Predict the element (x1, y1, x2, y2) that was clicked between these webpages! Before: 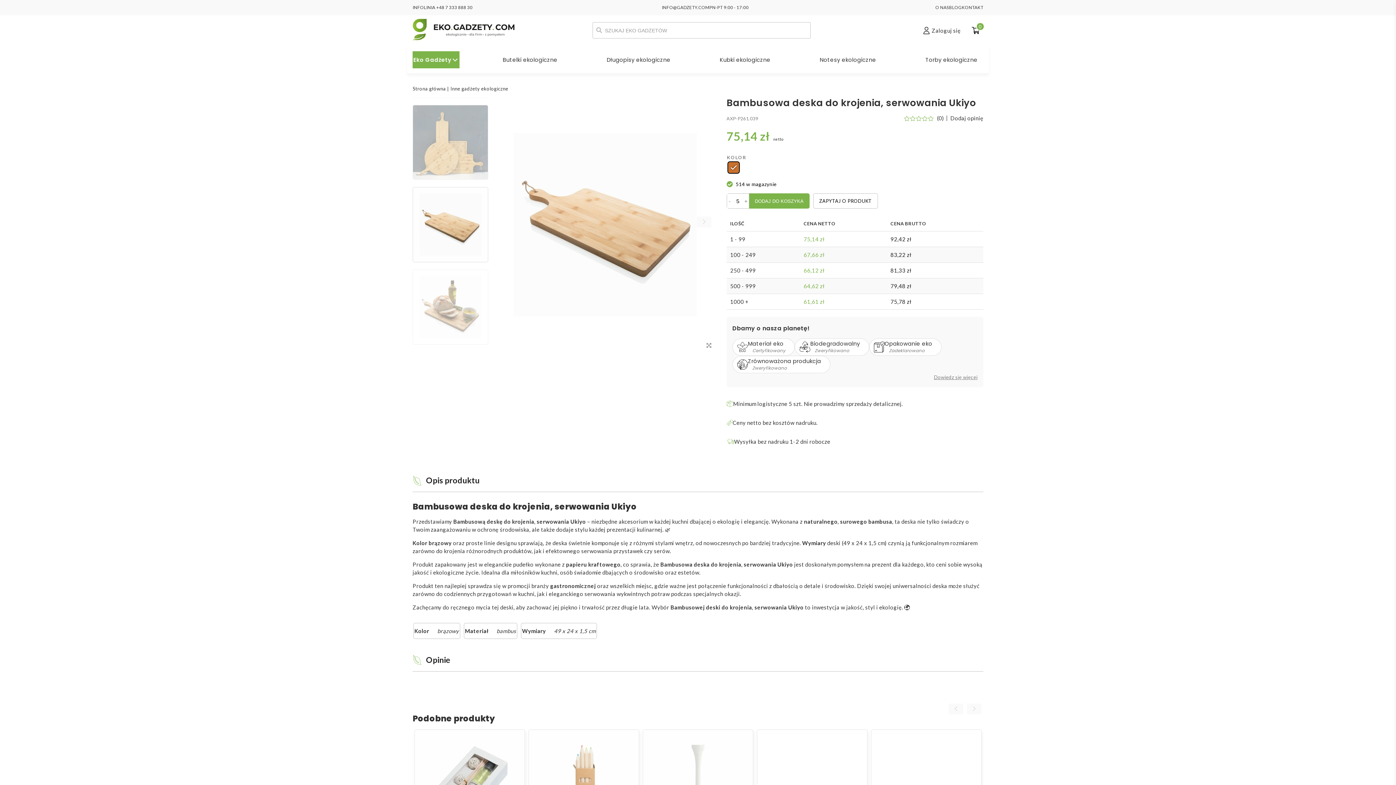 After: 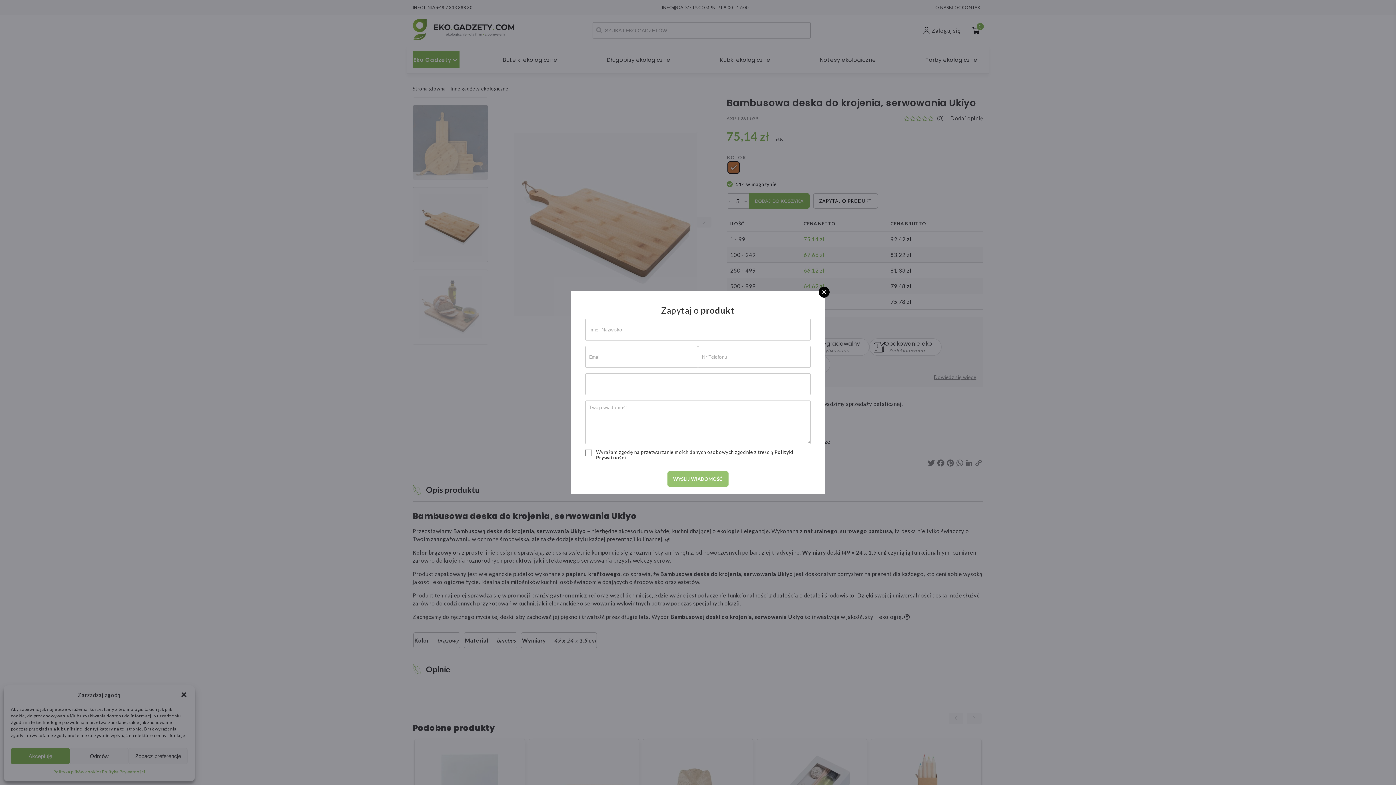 Action: label: ZAPYTAJ O PRODUKT bbox: (813, 193, 878, 208)